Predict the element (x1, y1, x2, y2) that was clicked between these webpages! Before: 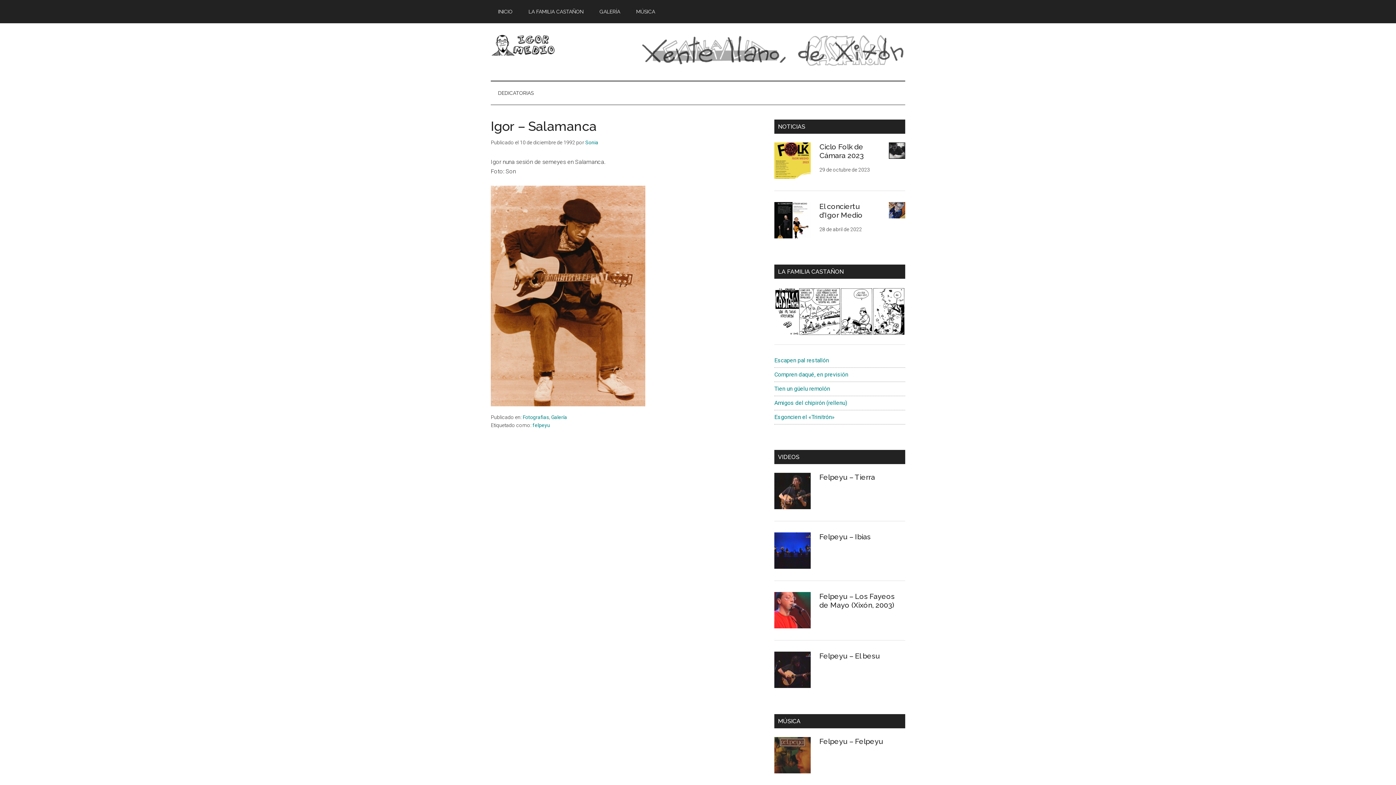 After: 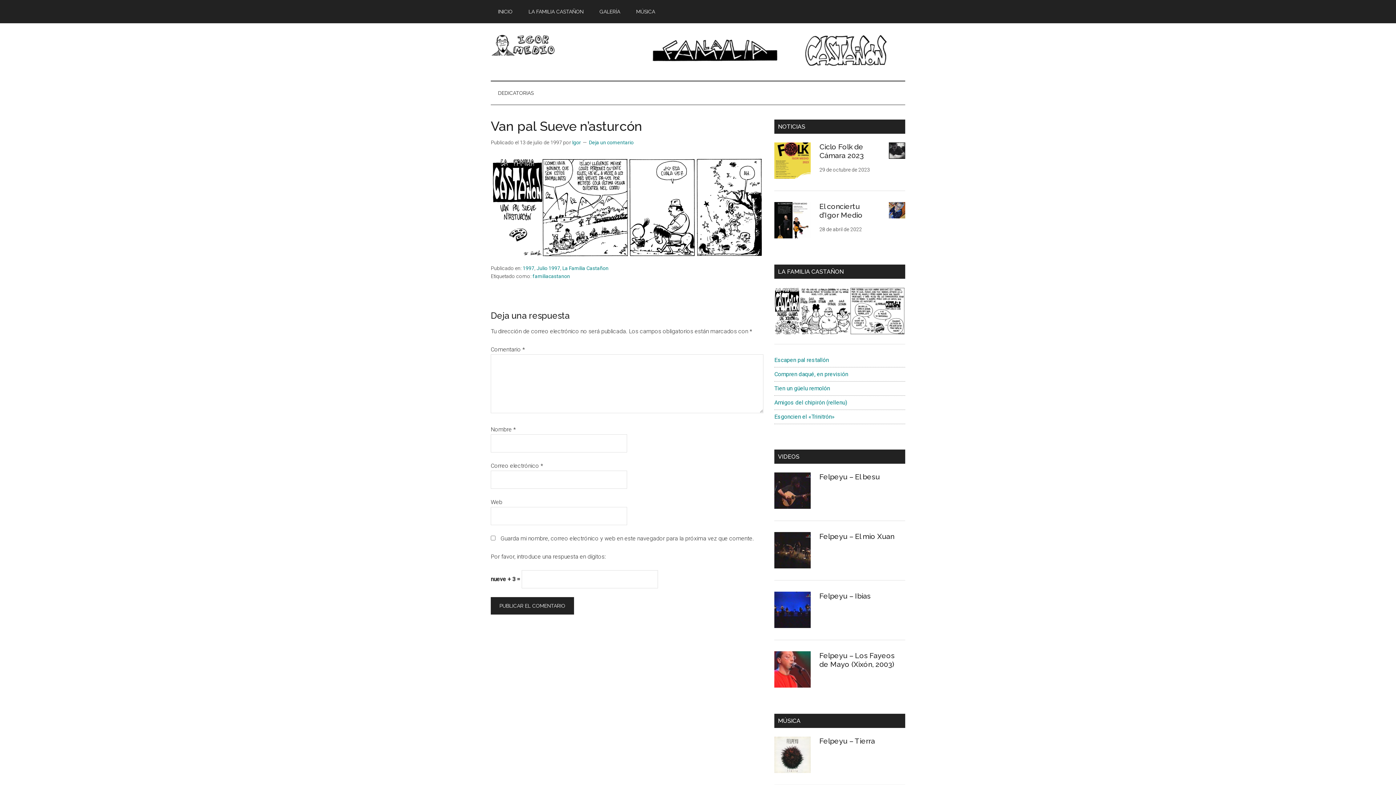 Action: bbox: (774, 287, 905, 335)